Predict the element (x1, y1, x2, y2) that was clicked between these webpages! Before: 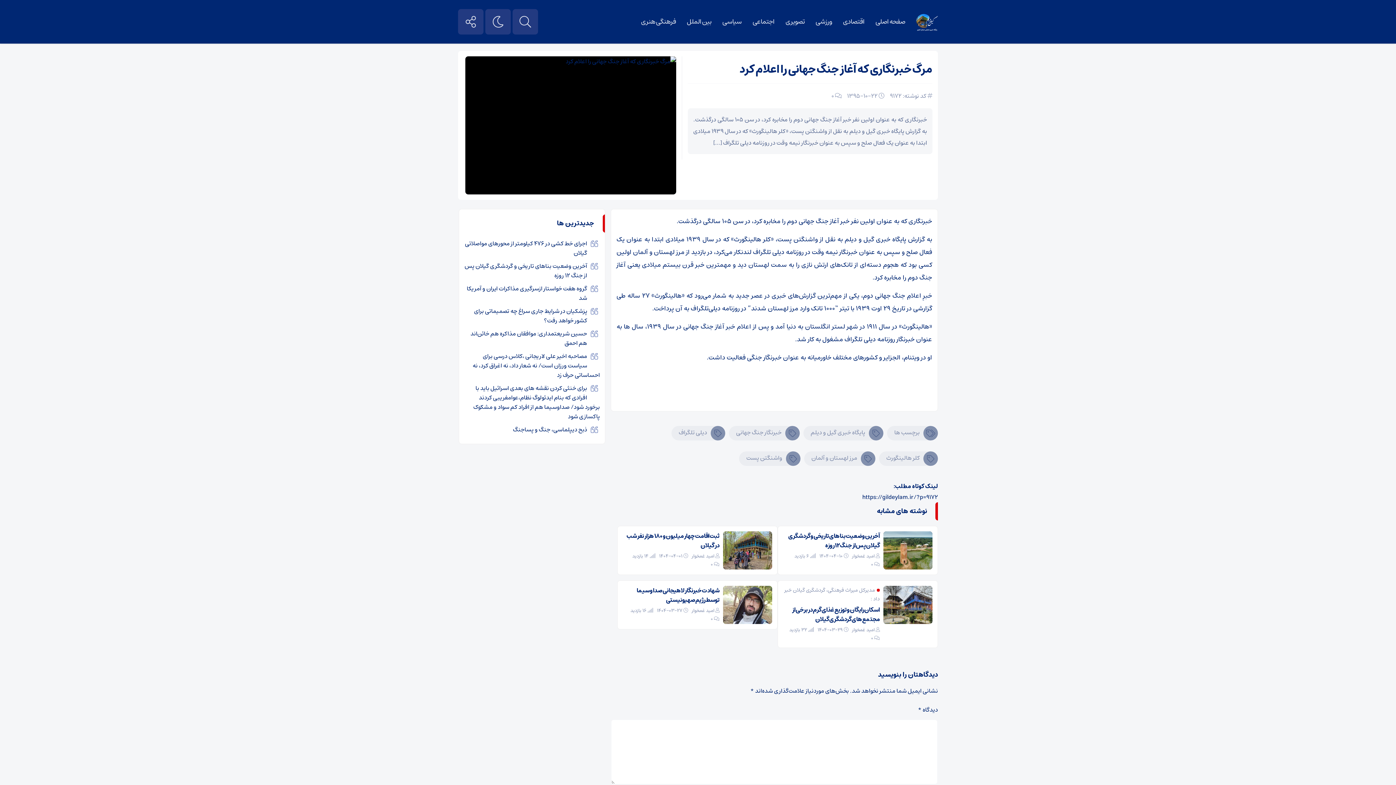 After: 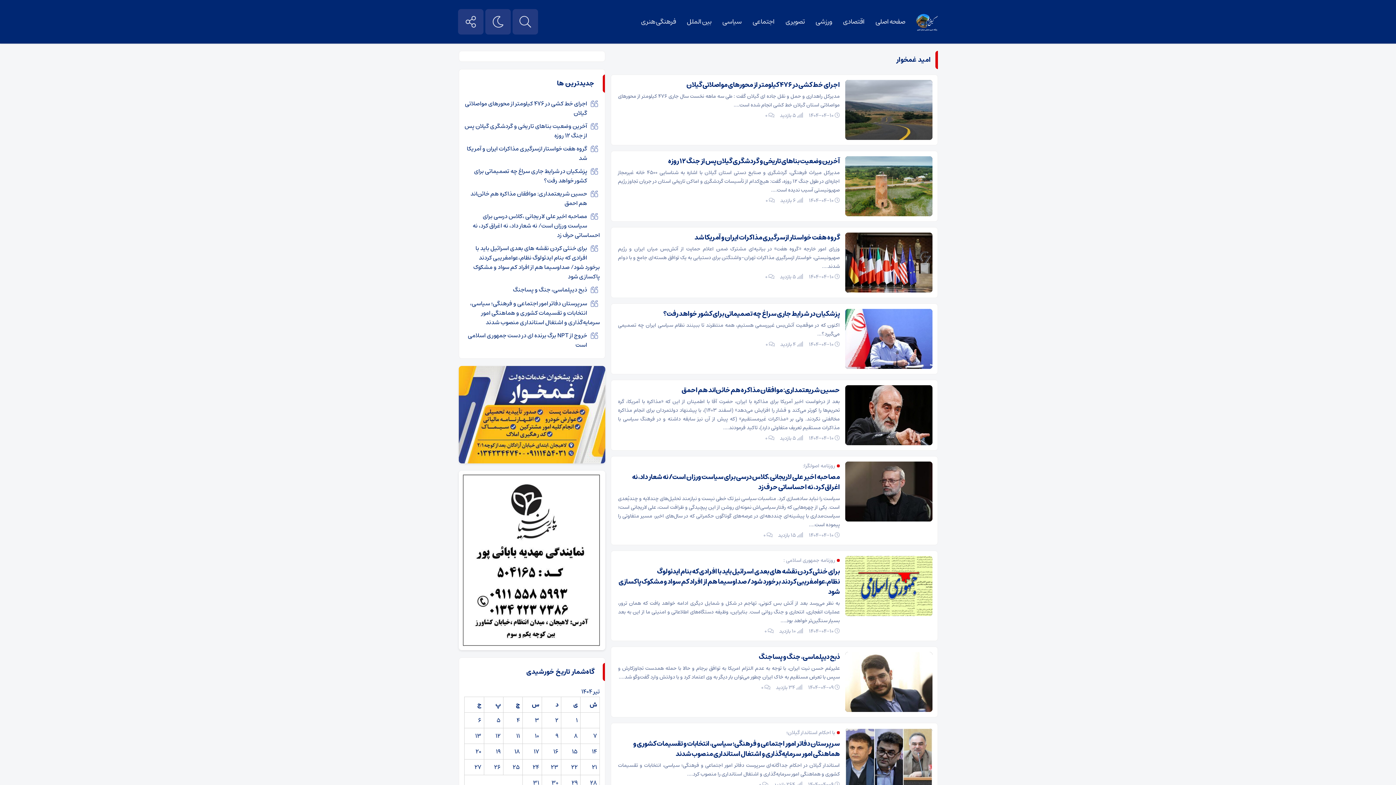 Action: label: امید غمخوار bbox: (852, 626, 874, 634)